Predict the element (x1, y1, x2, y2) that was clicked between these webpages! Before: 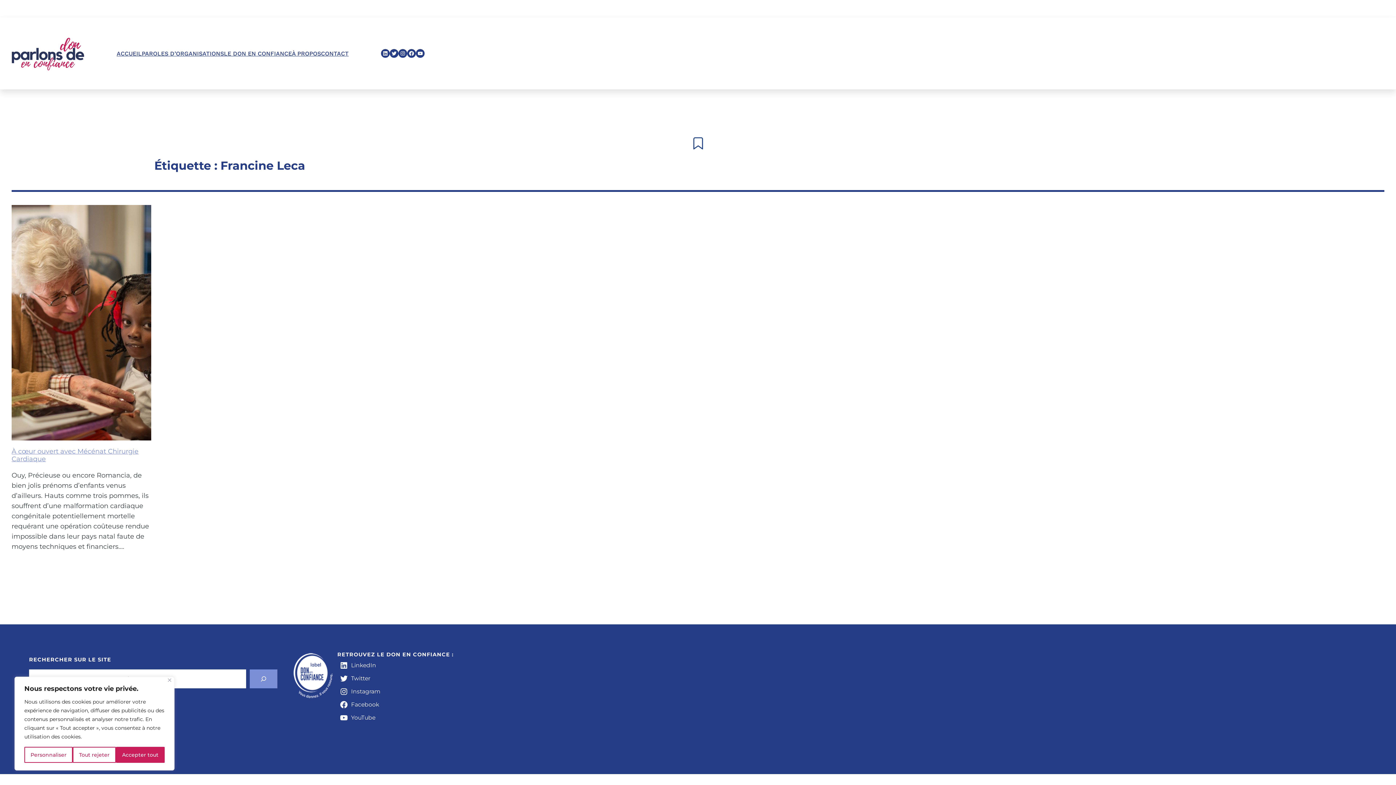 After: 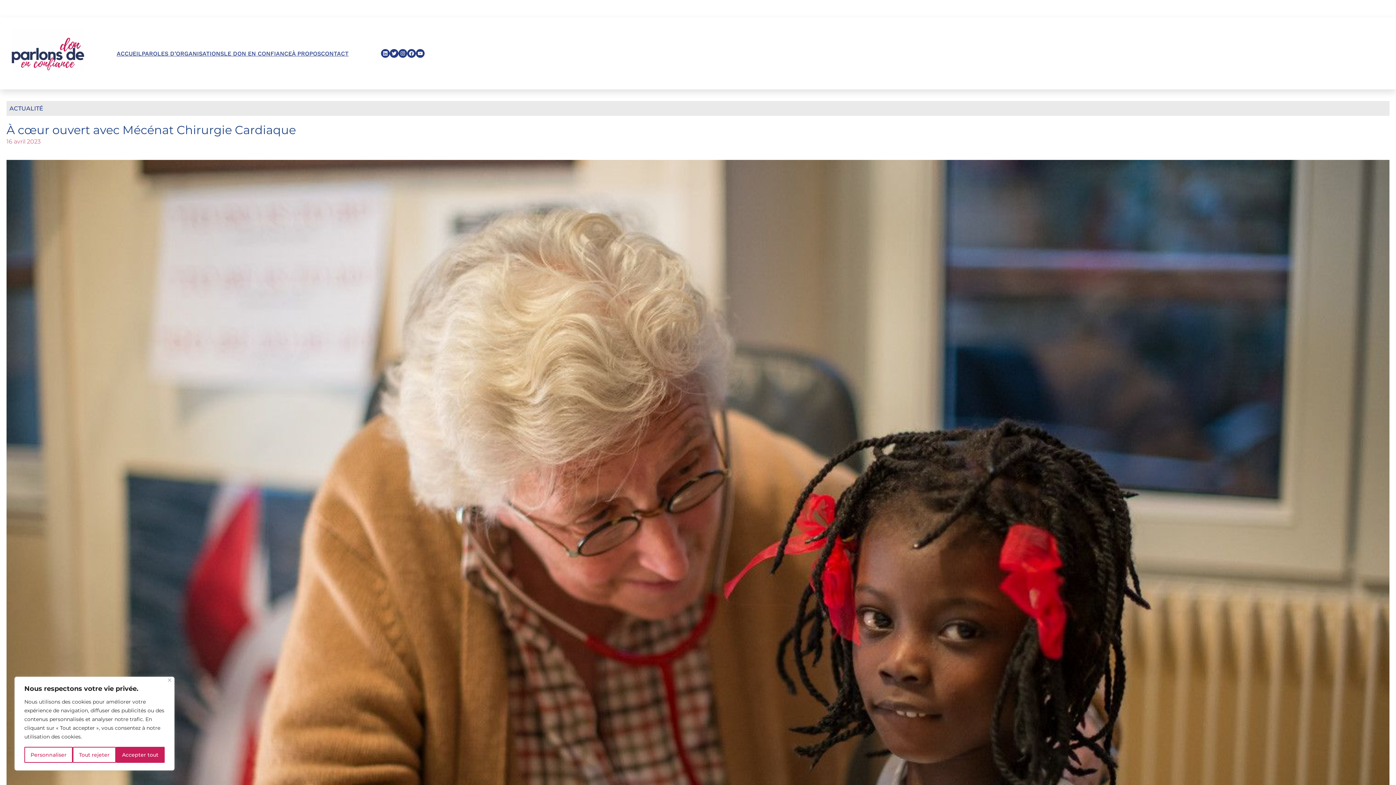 Action: bbox: (11, 205, 151, 440)